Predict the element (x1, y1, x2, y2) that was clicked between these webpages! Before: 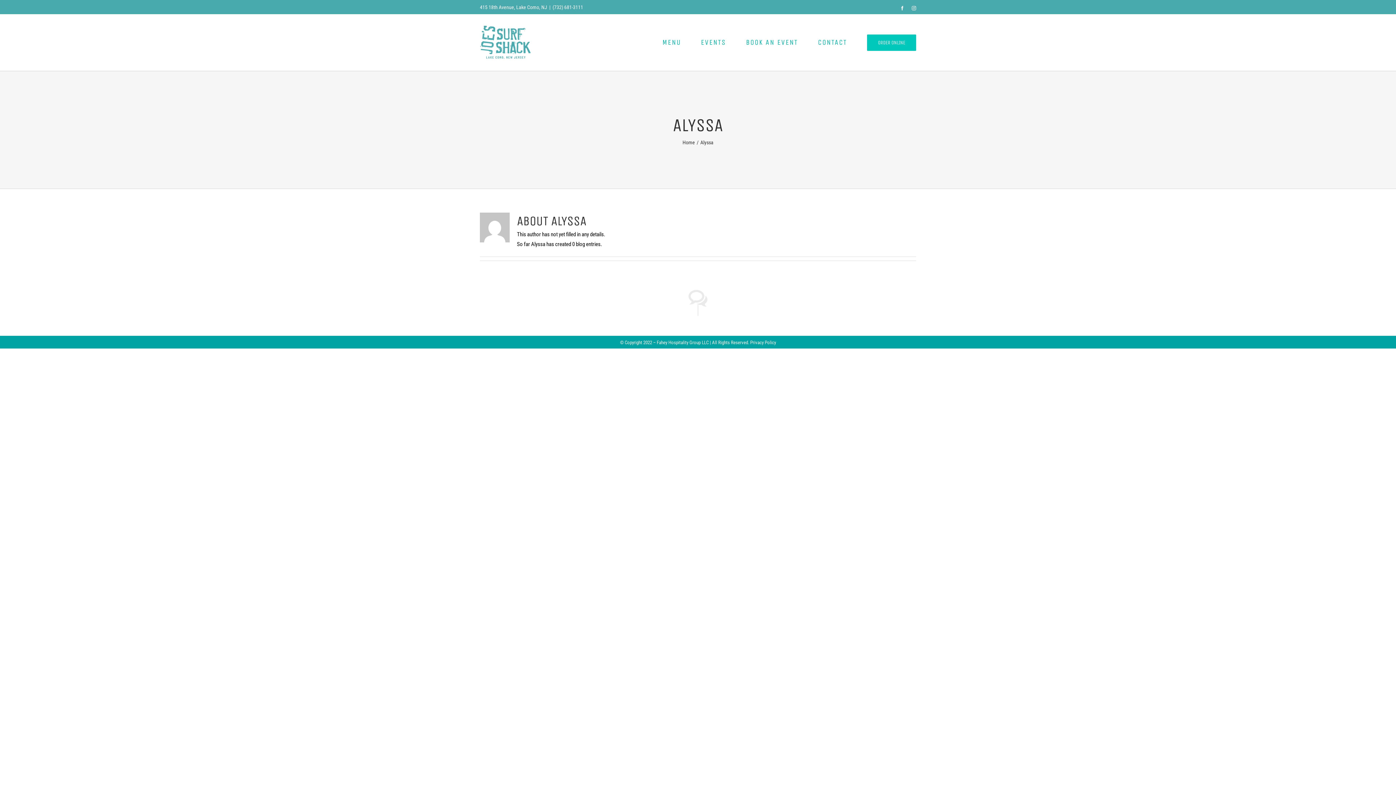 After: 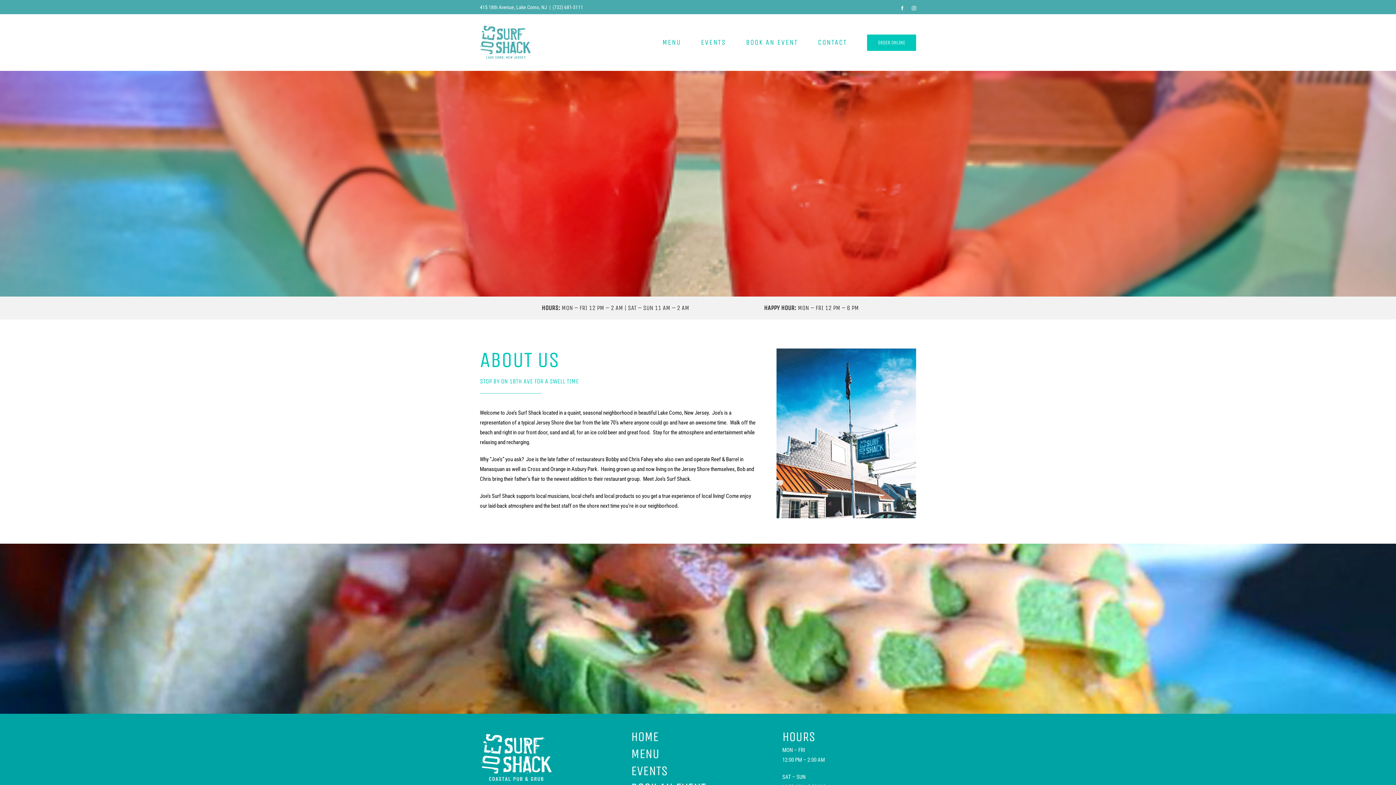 Action: bbox: (480, 25, 530, 59)